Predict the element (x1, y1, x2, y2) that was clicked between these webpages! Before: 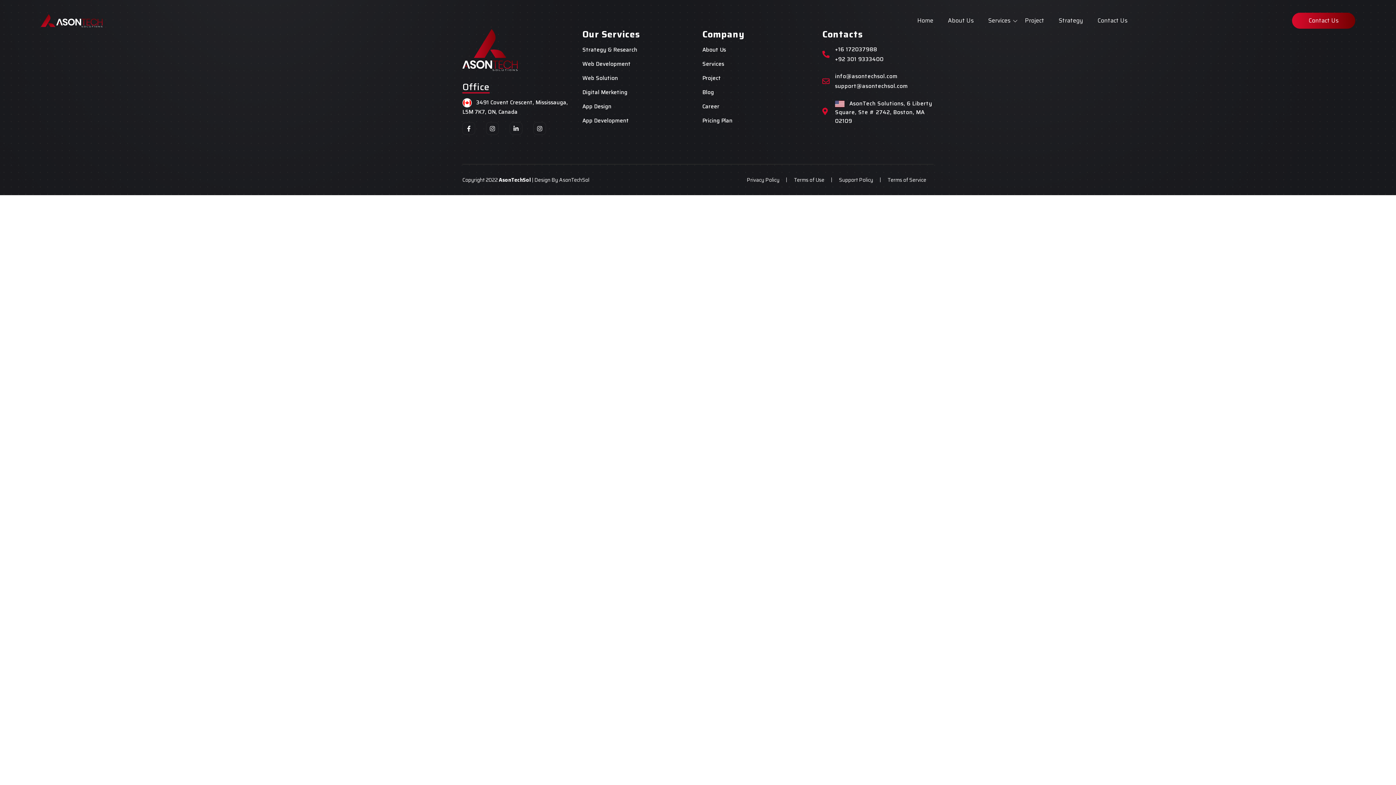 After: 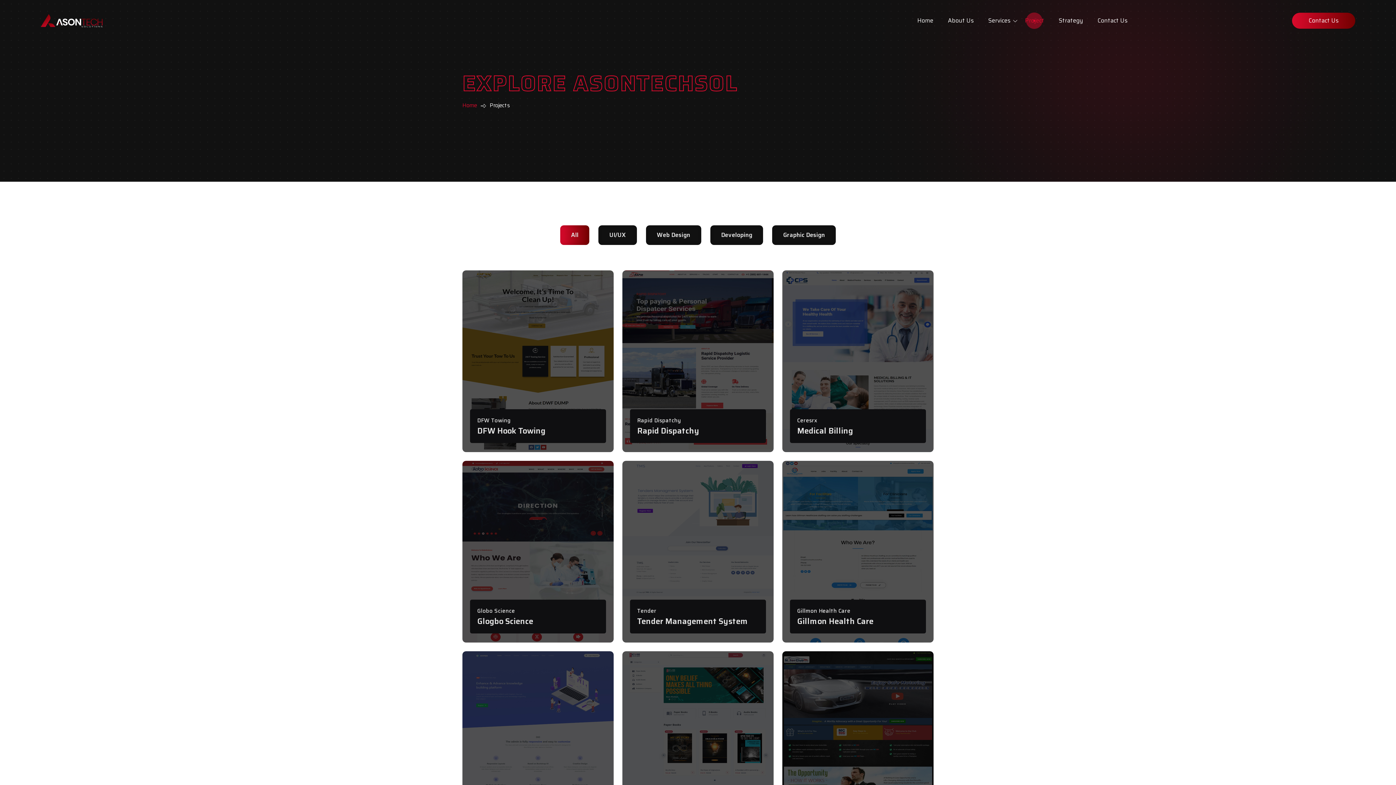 Action: label: Project bbox: (1025, 5, 1044, 36)